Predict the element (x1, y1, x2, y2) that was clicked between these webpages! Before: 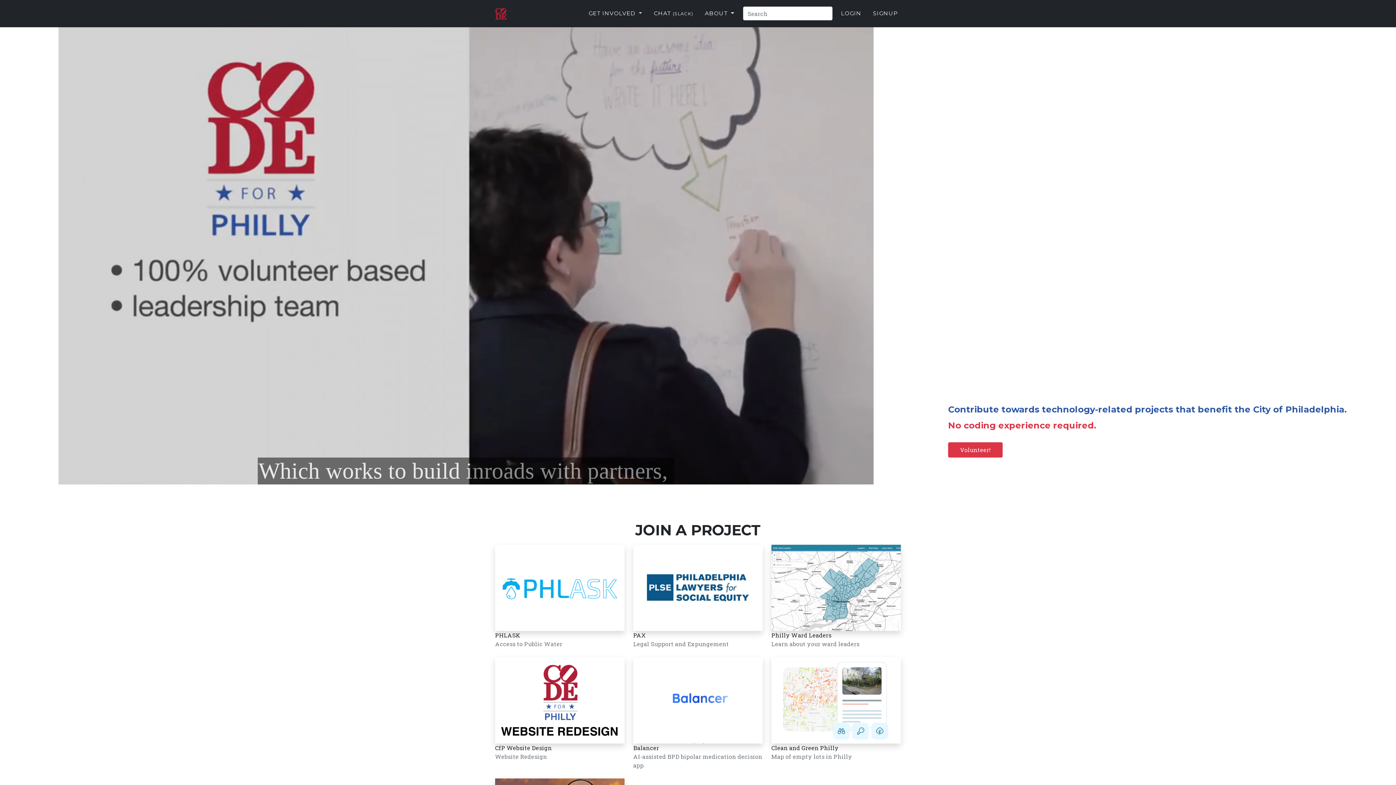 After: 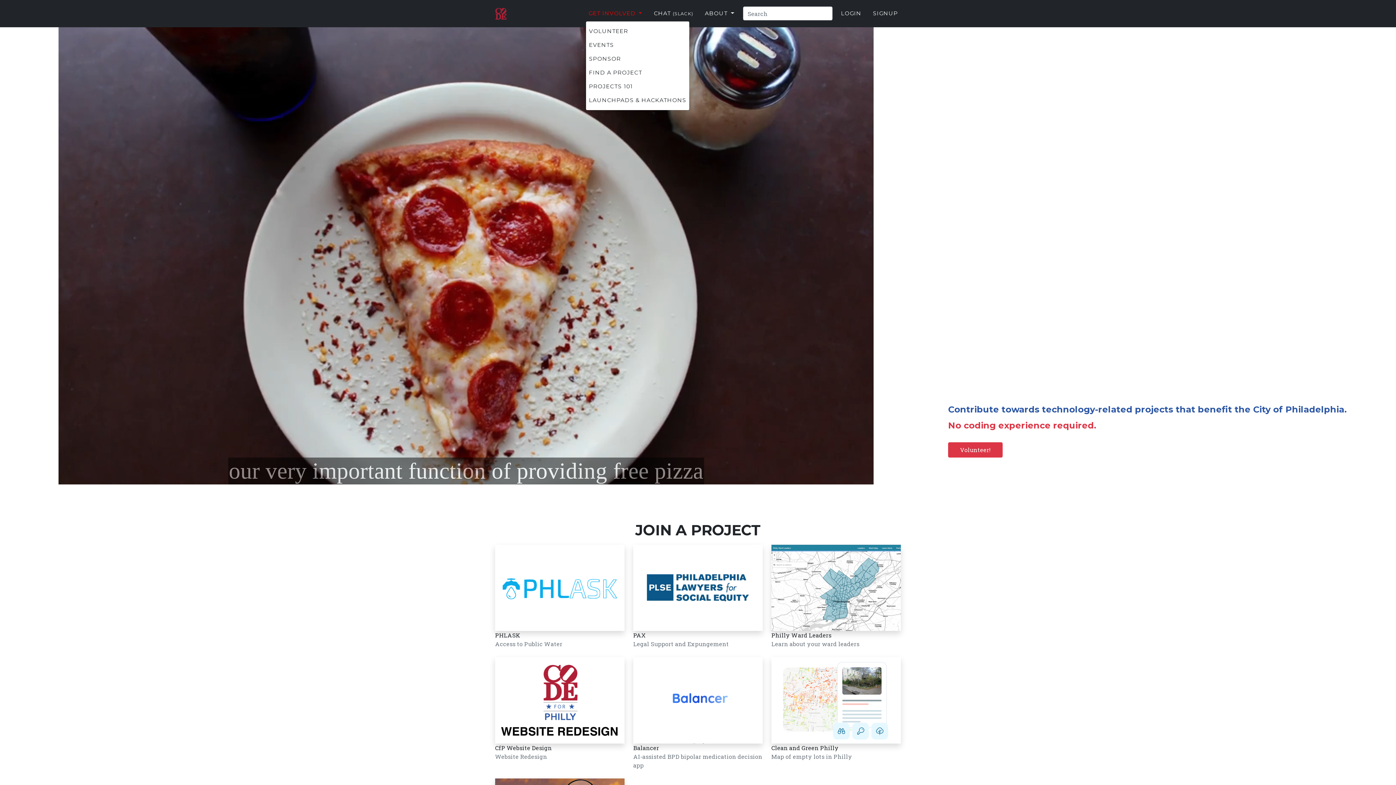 Action: label: GET INVOLVED  bbox: (585, 6, 645, 20)